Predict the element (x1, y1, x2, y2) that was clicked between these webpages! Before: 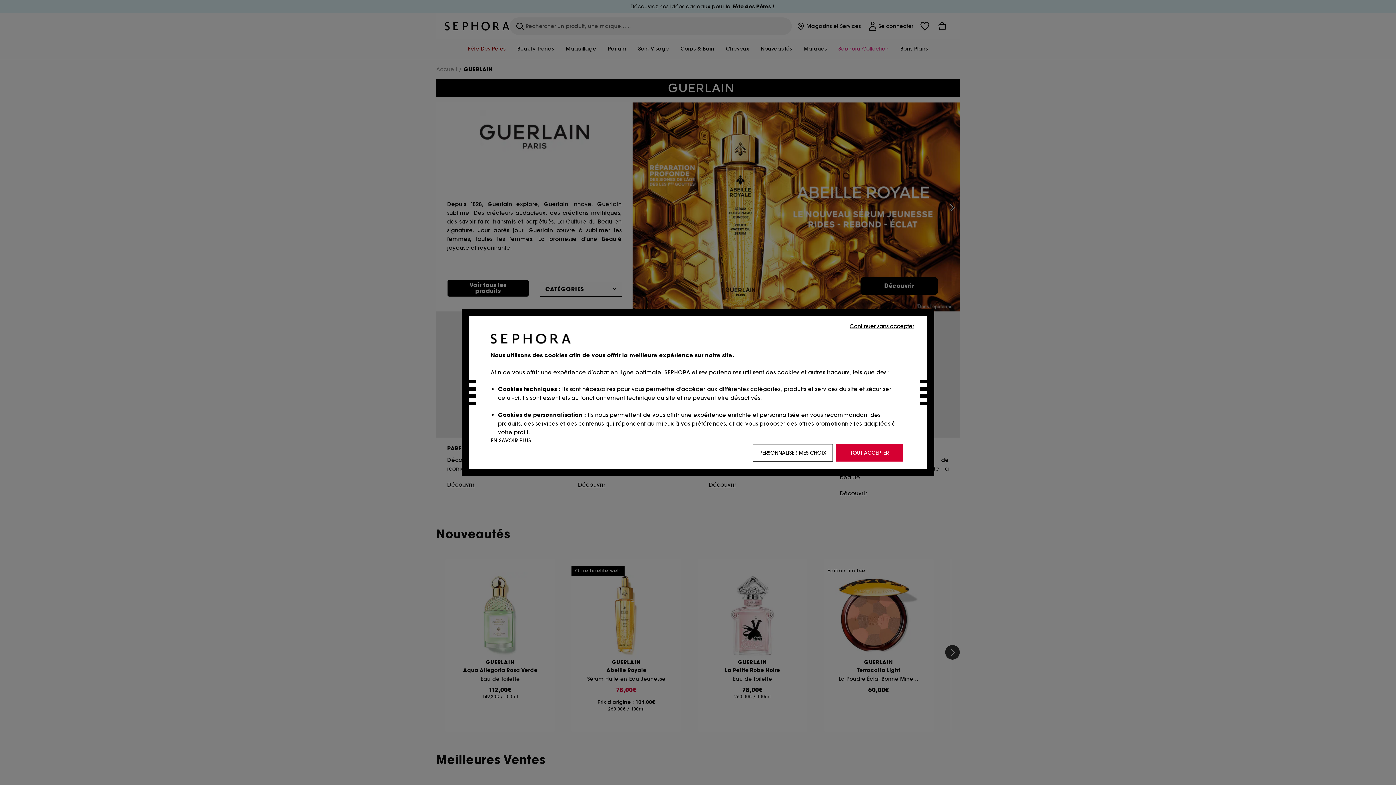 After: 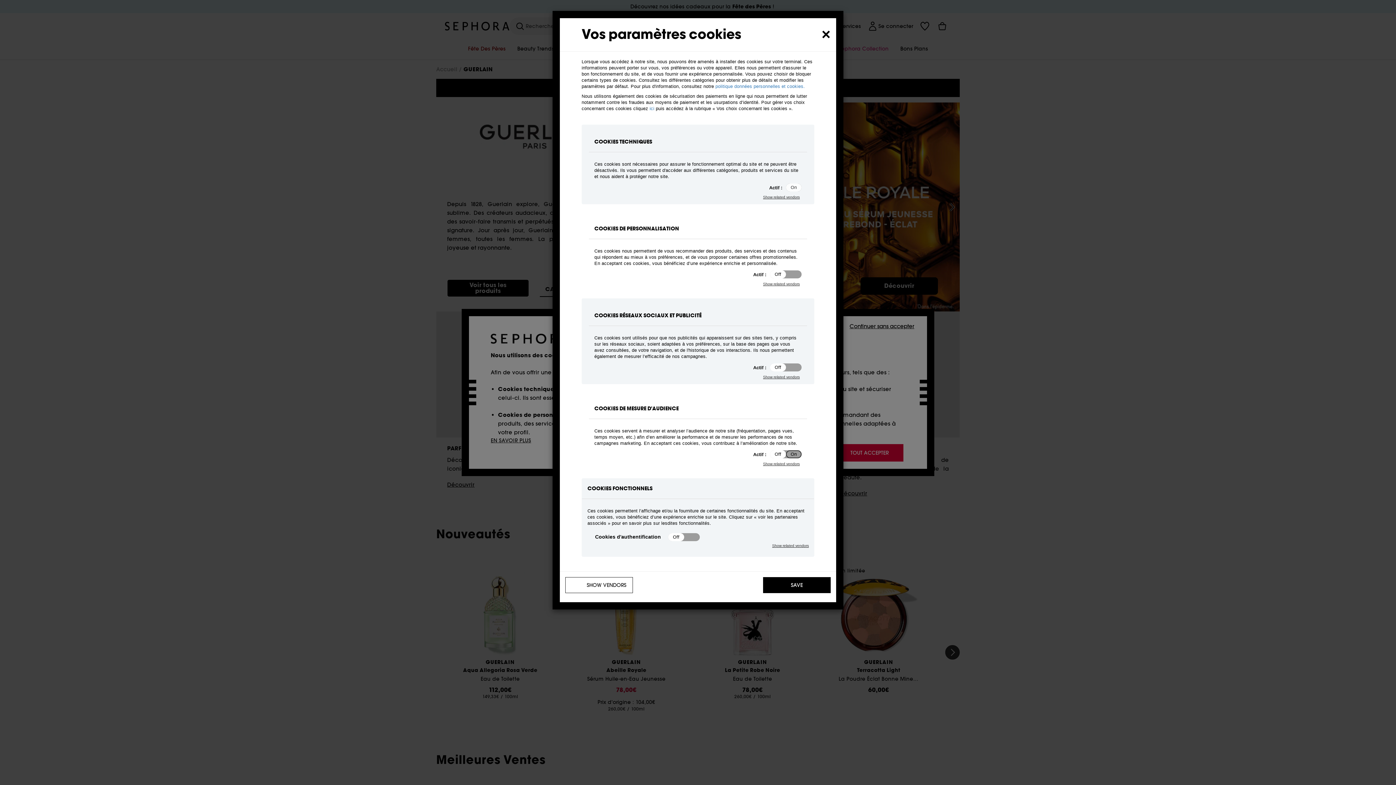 Action: label: PERSONNALISER MES CHOIX bbox: (753, 444, 833, 461)